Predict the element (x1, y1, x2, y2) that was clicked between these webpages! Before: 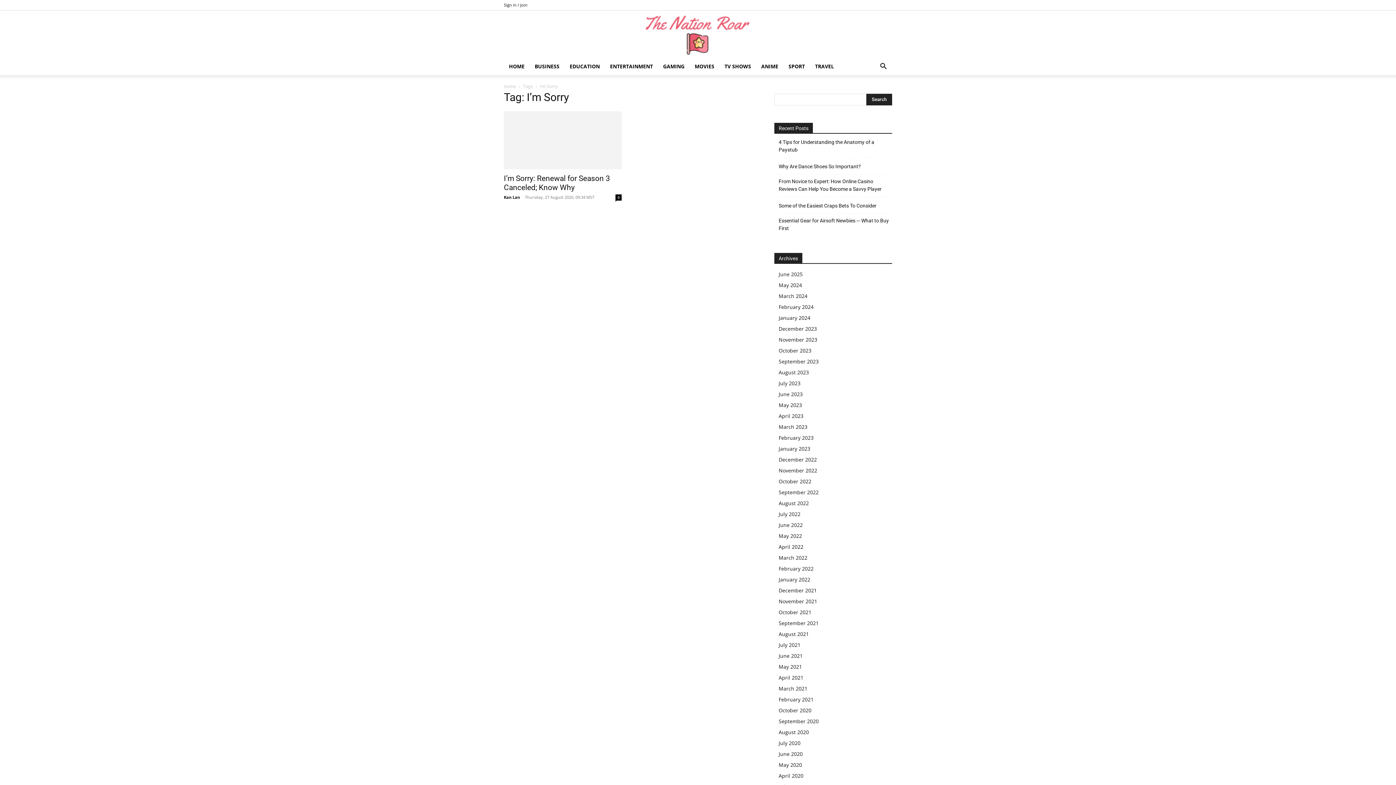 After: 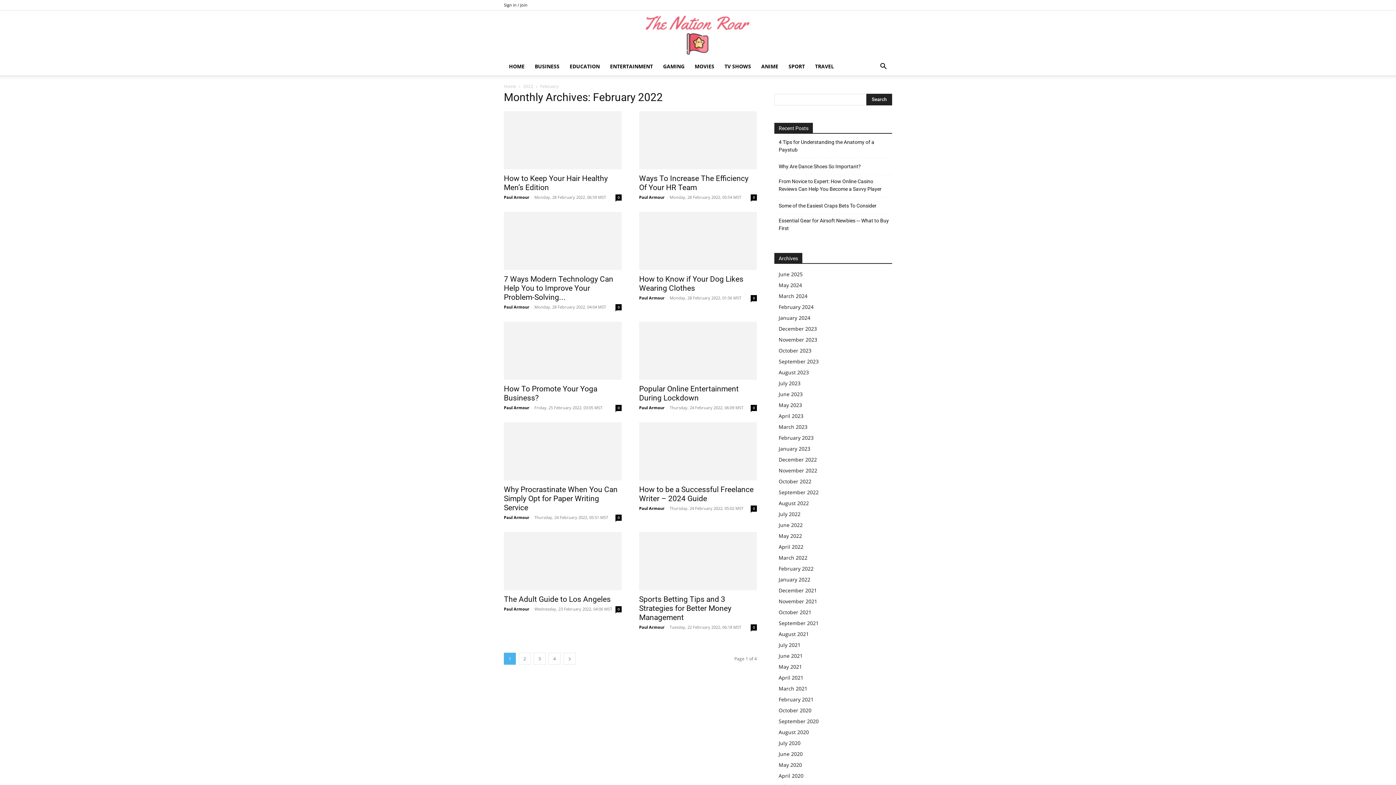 Action: label: February 2022 bbox: (778, 565, 813, 572)